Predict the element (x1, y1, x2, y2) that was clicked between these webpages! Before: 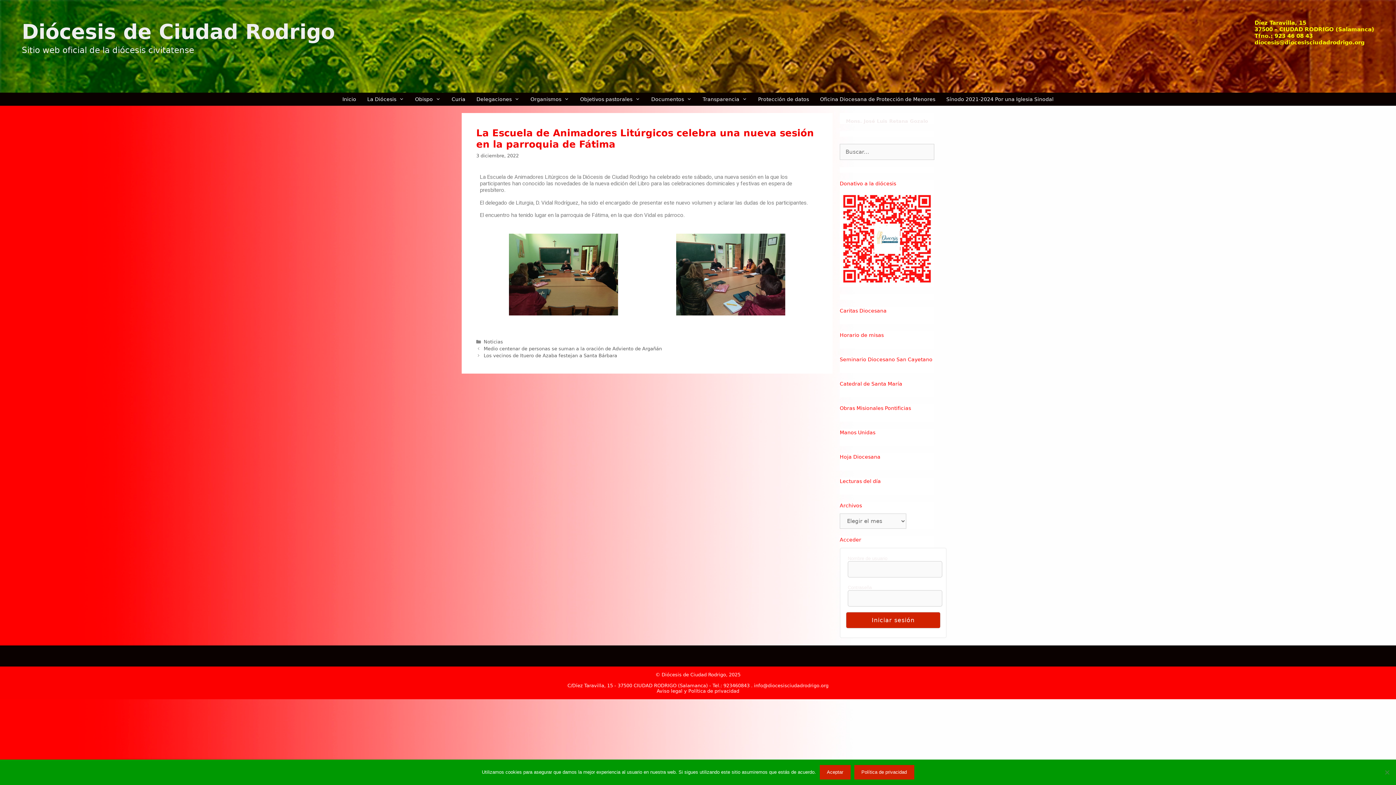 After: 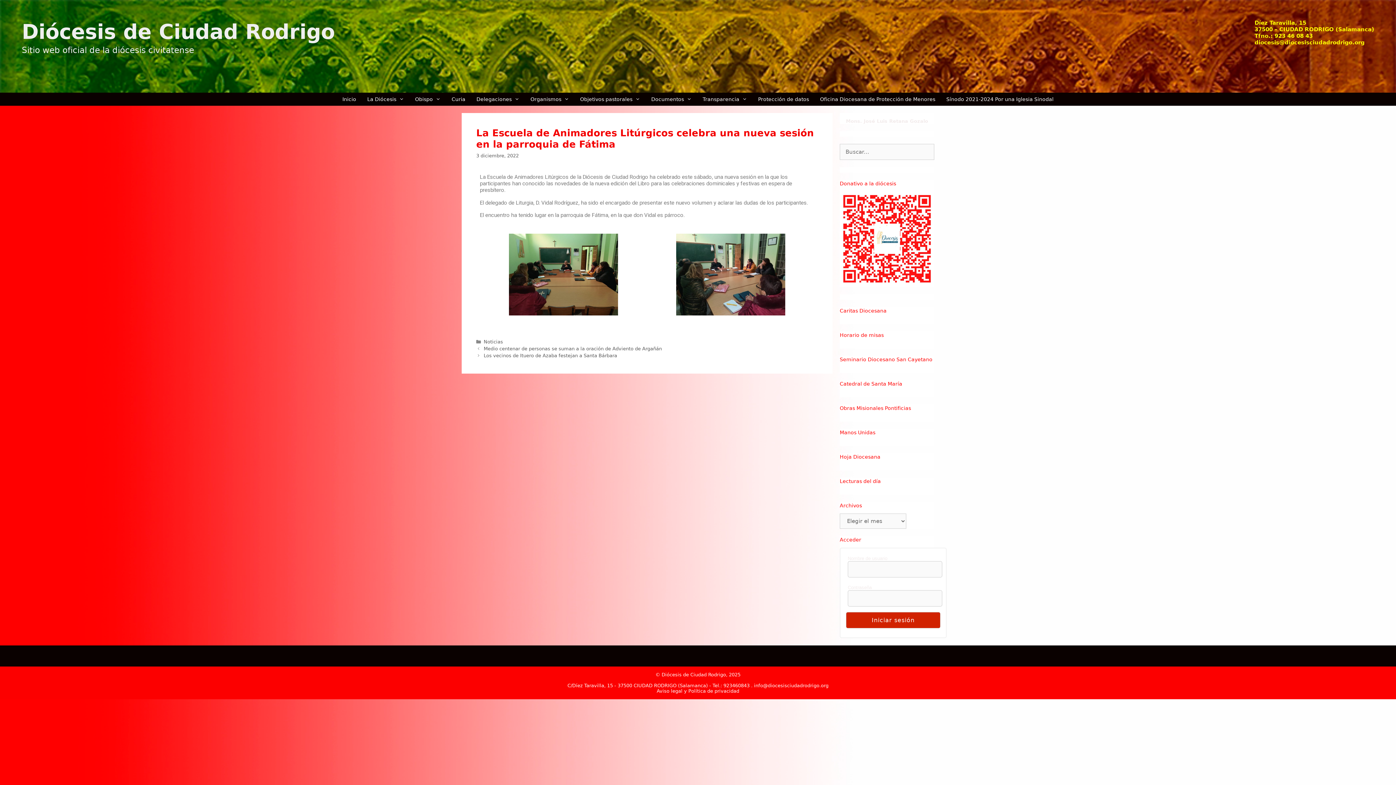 Action: bbox: (819, 765, 850, 780) label: Aceptar